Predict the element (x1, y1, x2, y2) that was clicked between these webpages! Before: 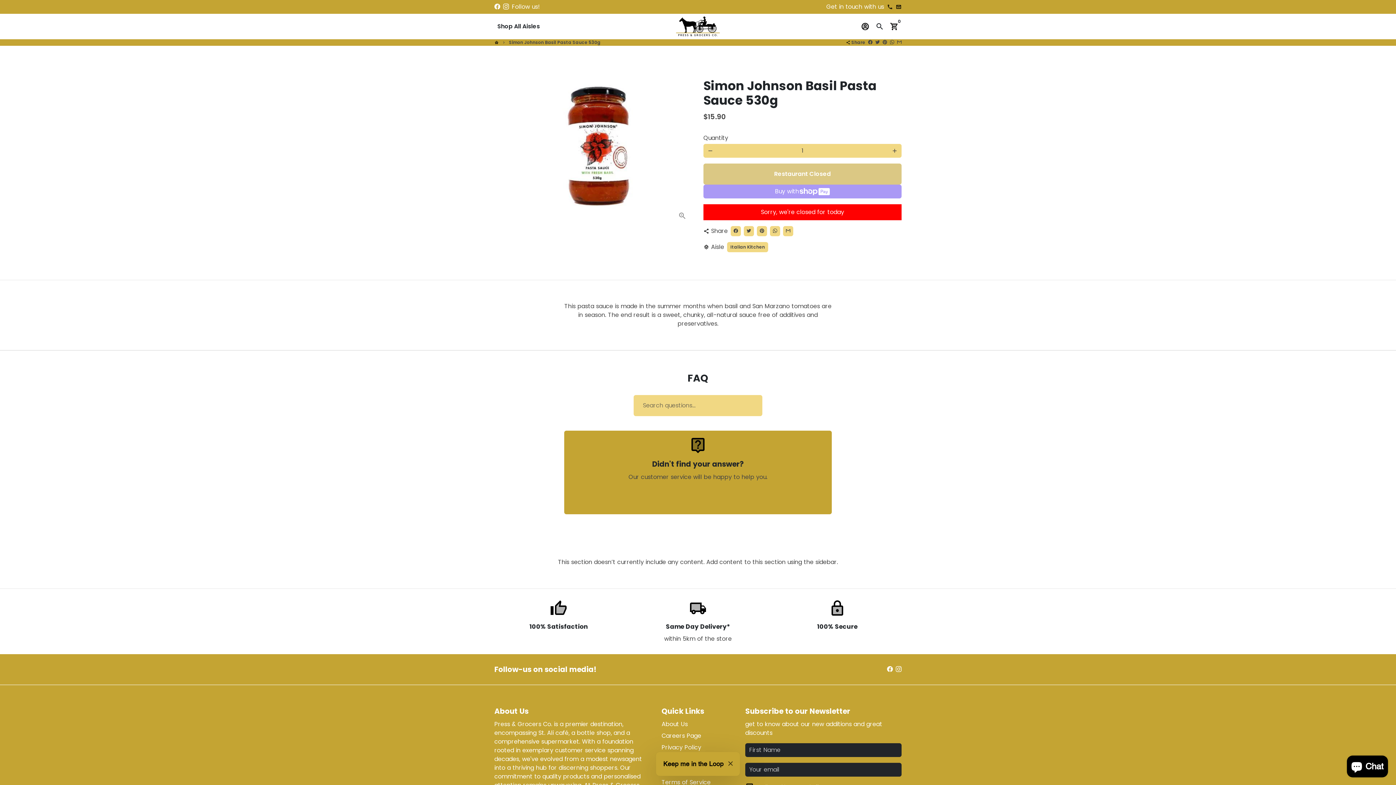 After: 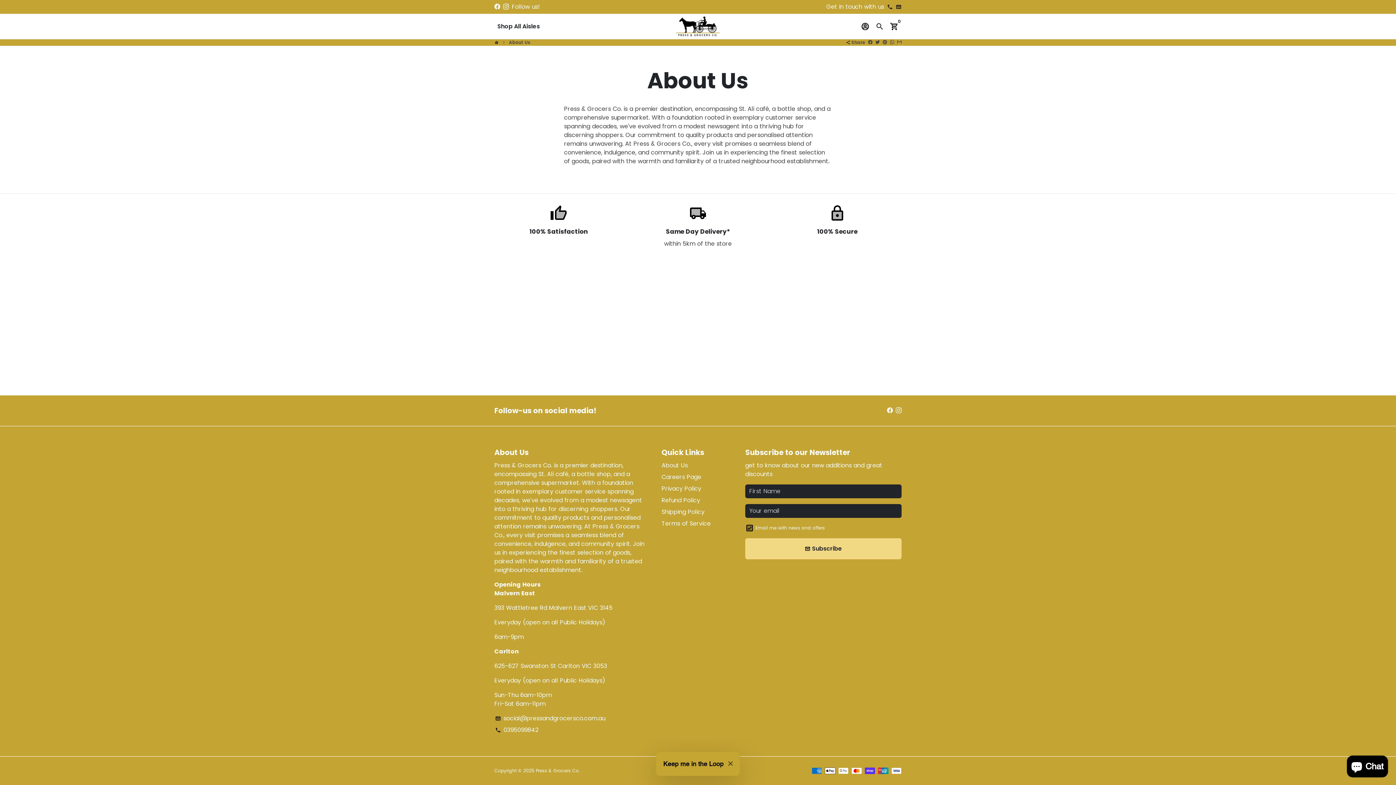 Action: bbox: (661, 720, 688, 729) label: About Us